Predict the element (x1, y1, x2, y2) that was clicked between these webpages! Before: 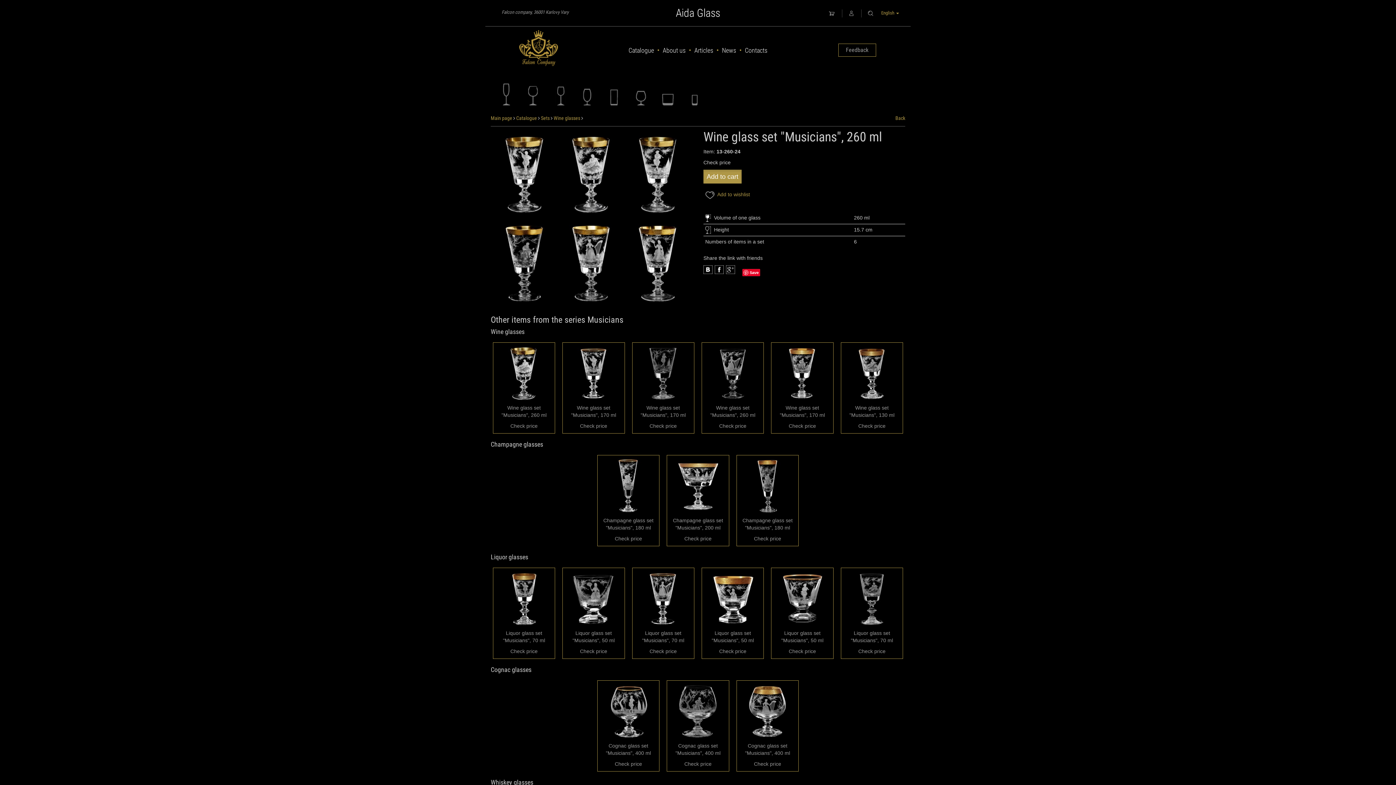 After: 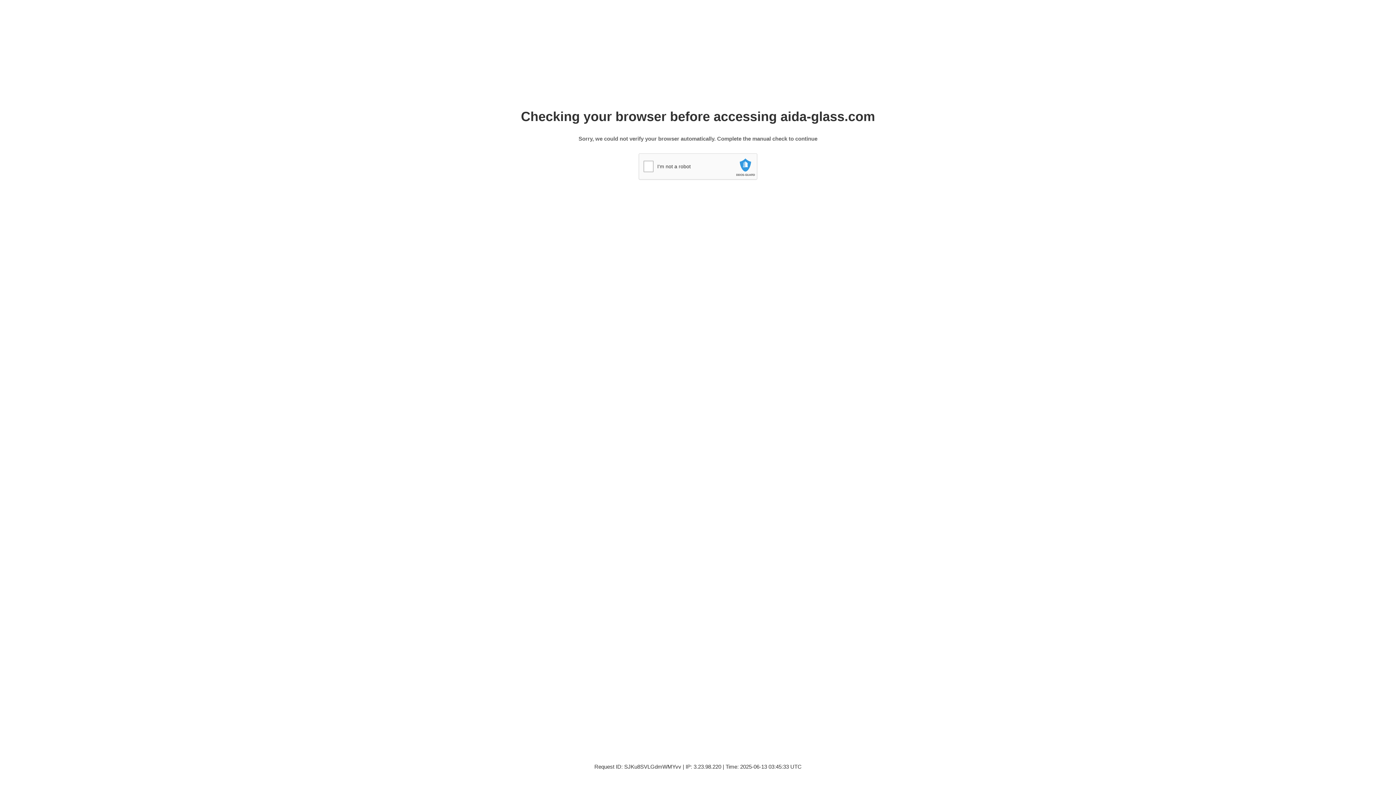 Action: bbox: (493, 567, 555, 659) label: Liquor glass set "Musicians", 70 ml

Check price